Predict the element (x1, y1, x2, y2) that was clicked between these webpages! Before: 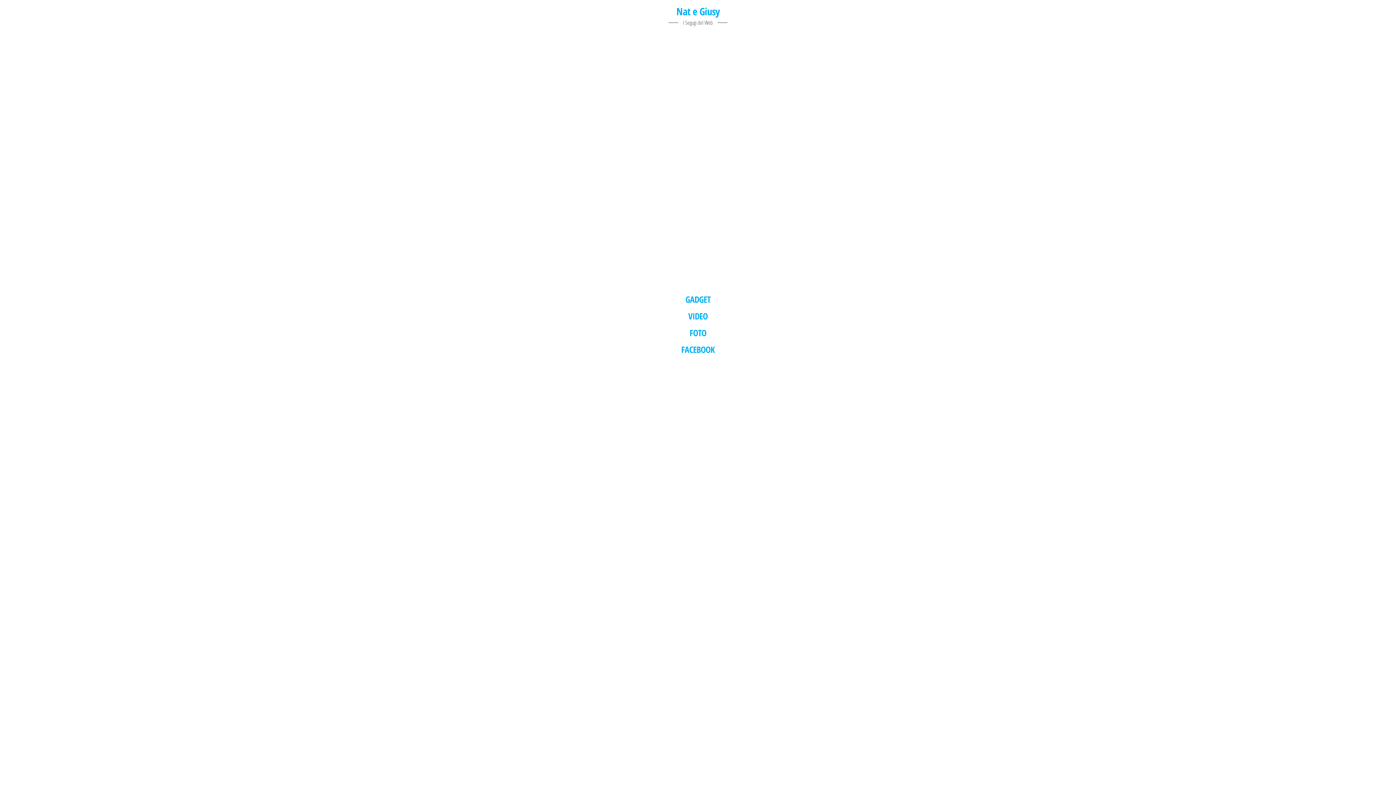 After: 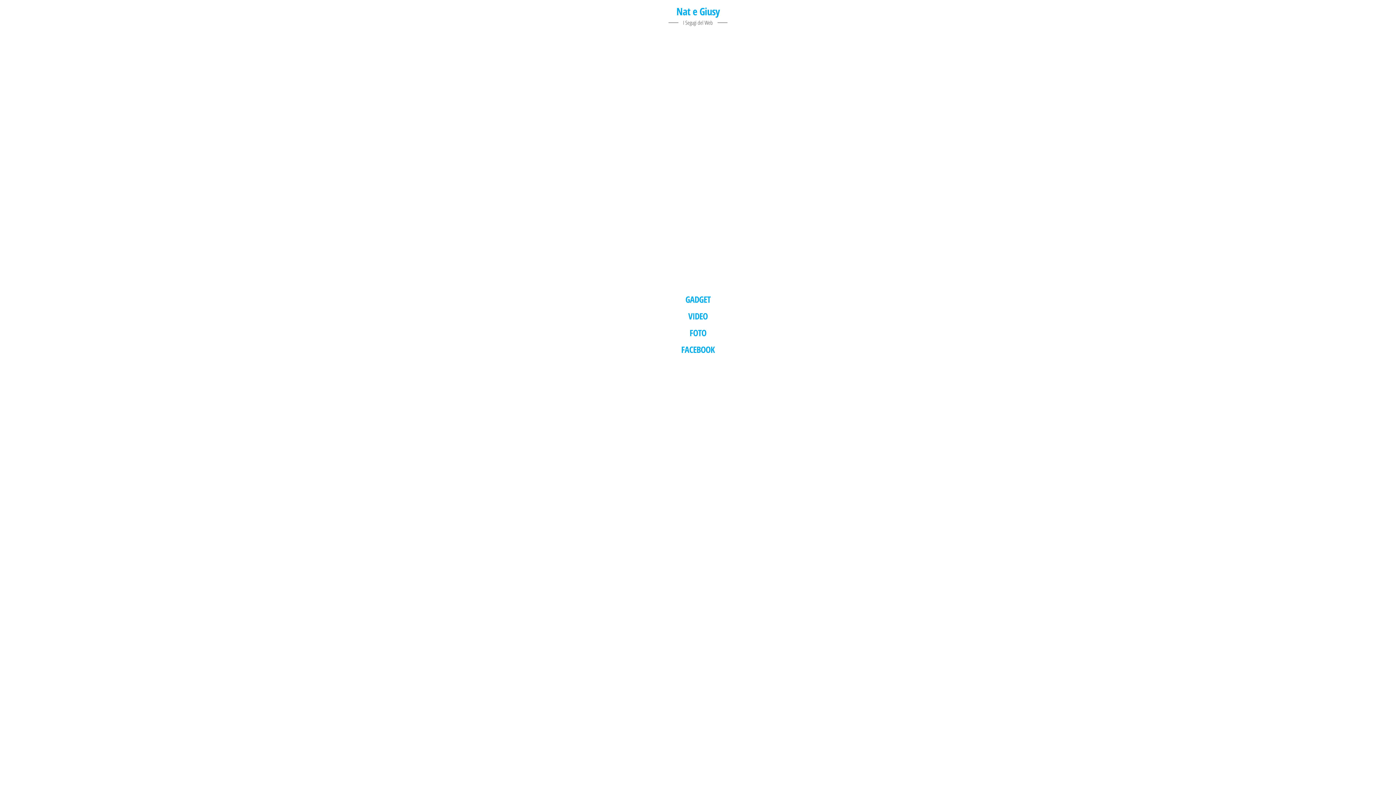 Action: label: FACEBOOK bbox: (681, 343, 714, 355)